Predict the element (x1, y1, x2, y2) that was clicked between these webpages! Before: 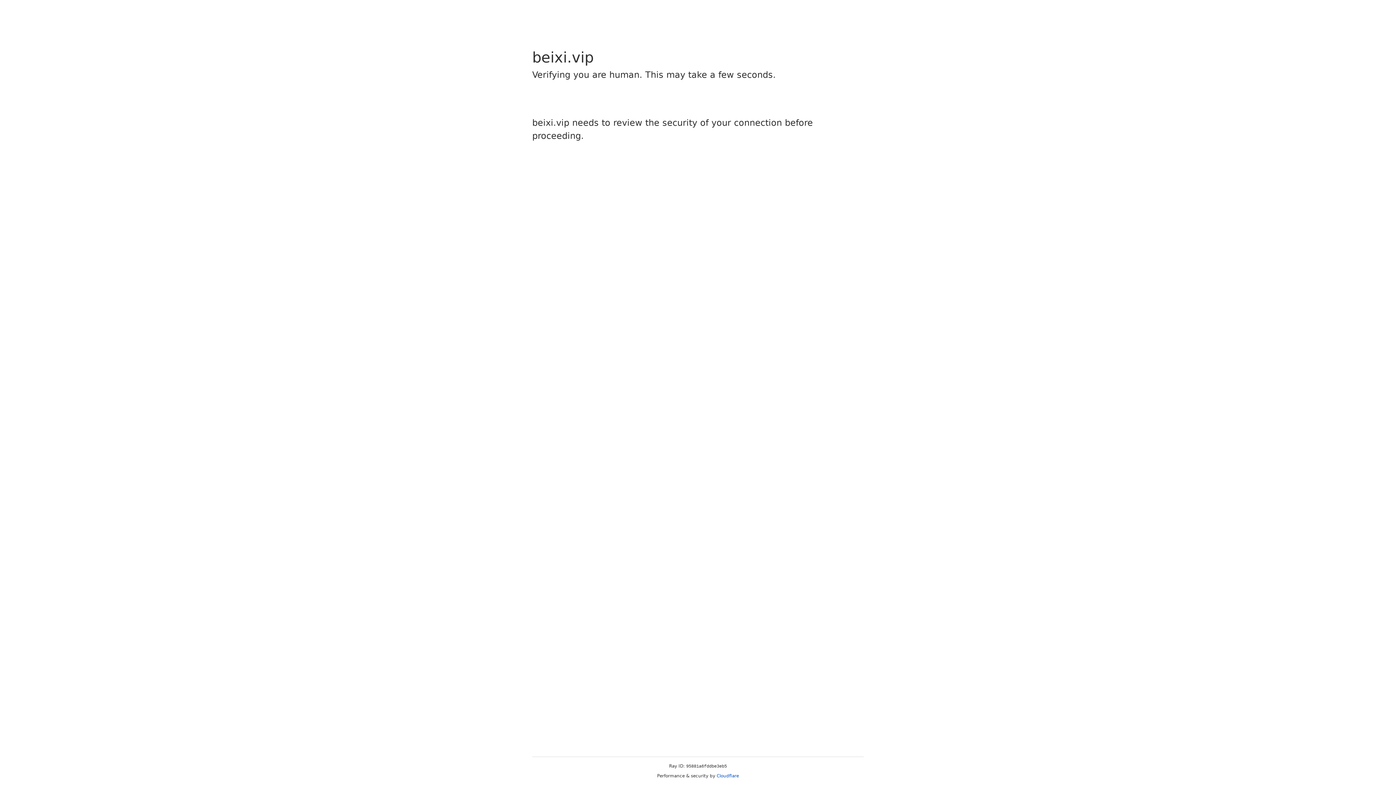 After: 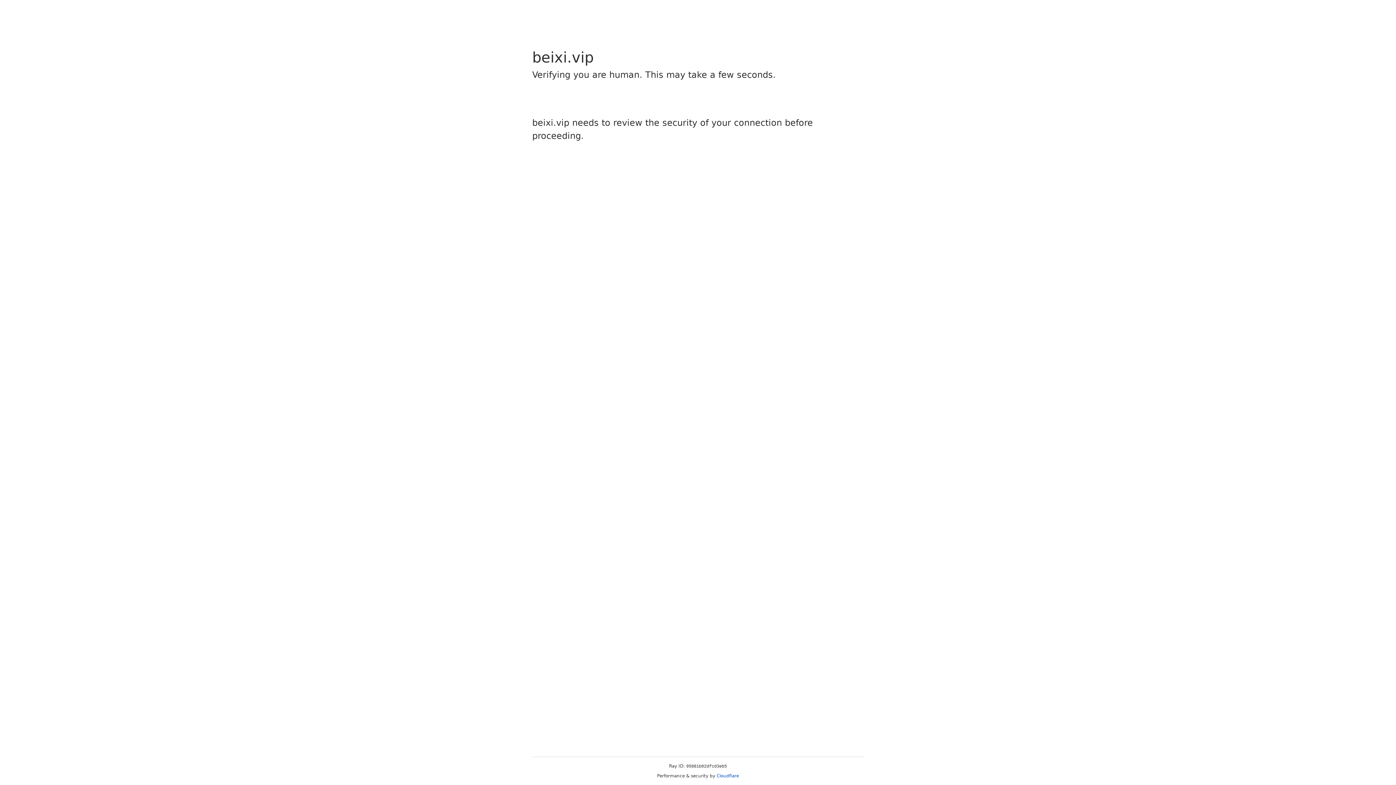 Action: bbox: (716, 773, 739, 778) label: Cloudflare